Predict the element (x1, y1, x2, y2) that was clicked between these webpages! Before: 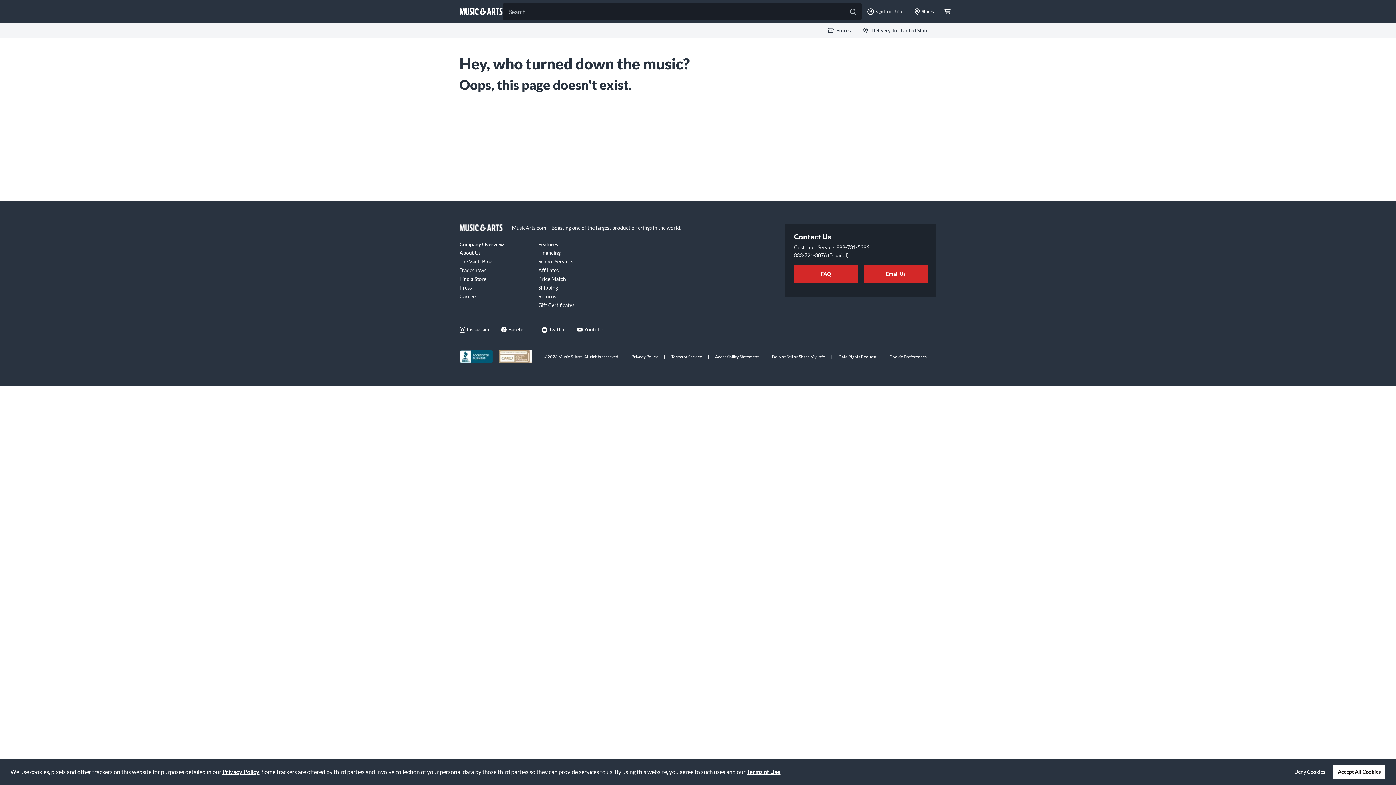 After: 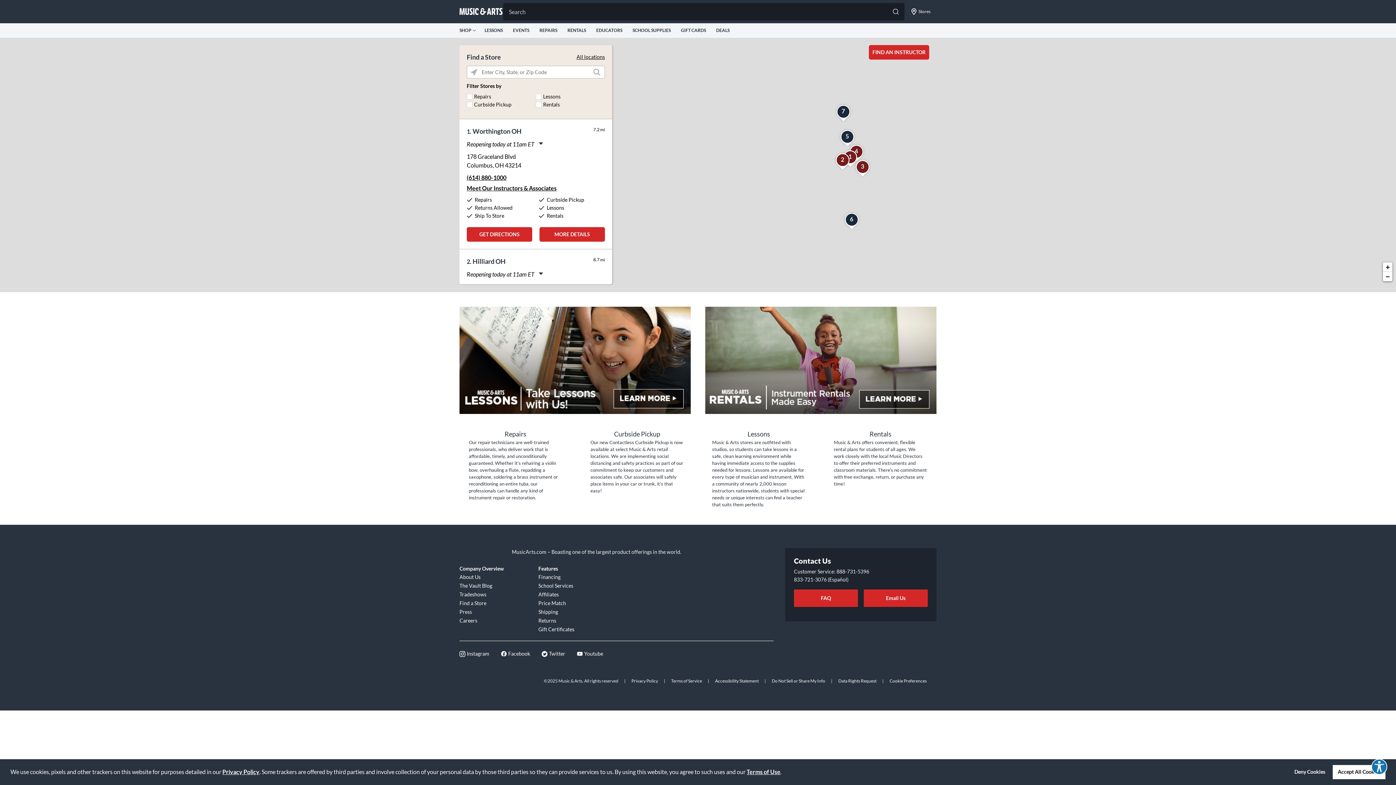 Action: label: Find a Store bbox: (459, 274, 529, 283)